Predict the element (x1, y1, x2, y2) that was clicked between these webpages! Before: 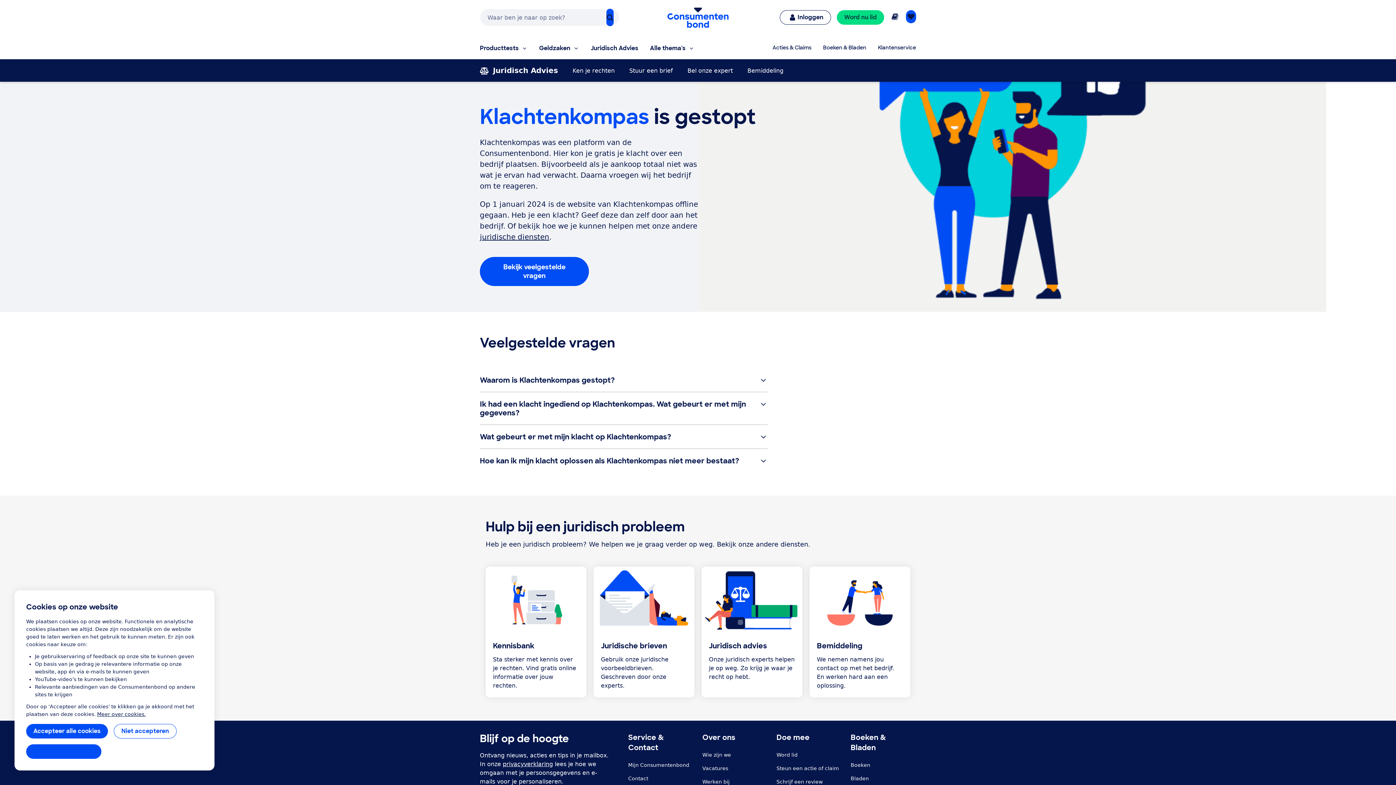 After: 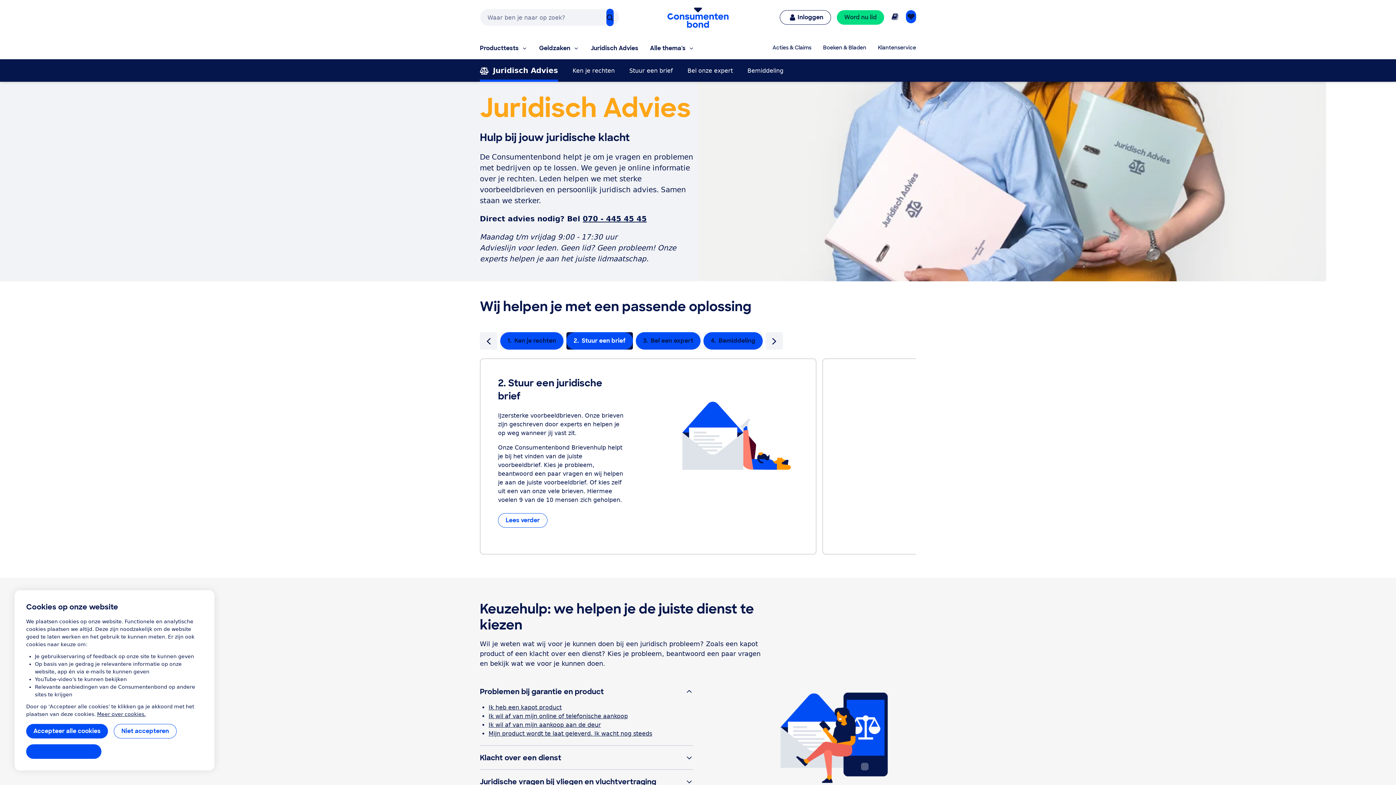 Action: label: Juridisch Advies bbox: (585, 38, 644, 59)